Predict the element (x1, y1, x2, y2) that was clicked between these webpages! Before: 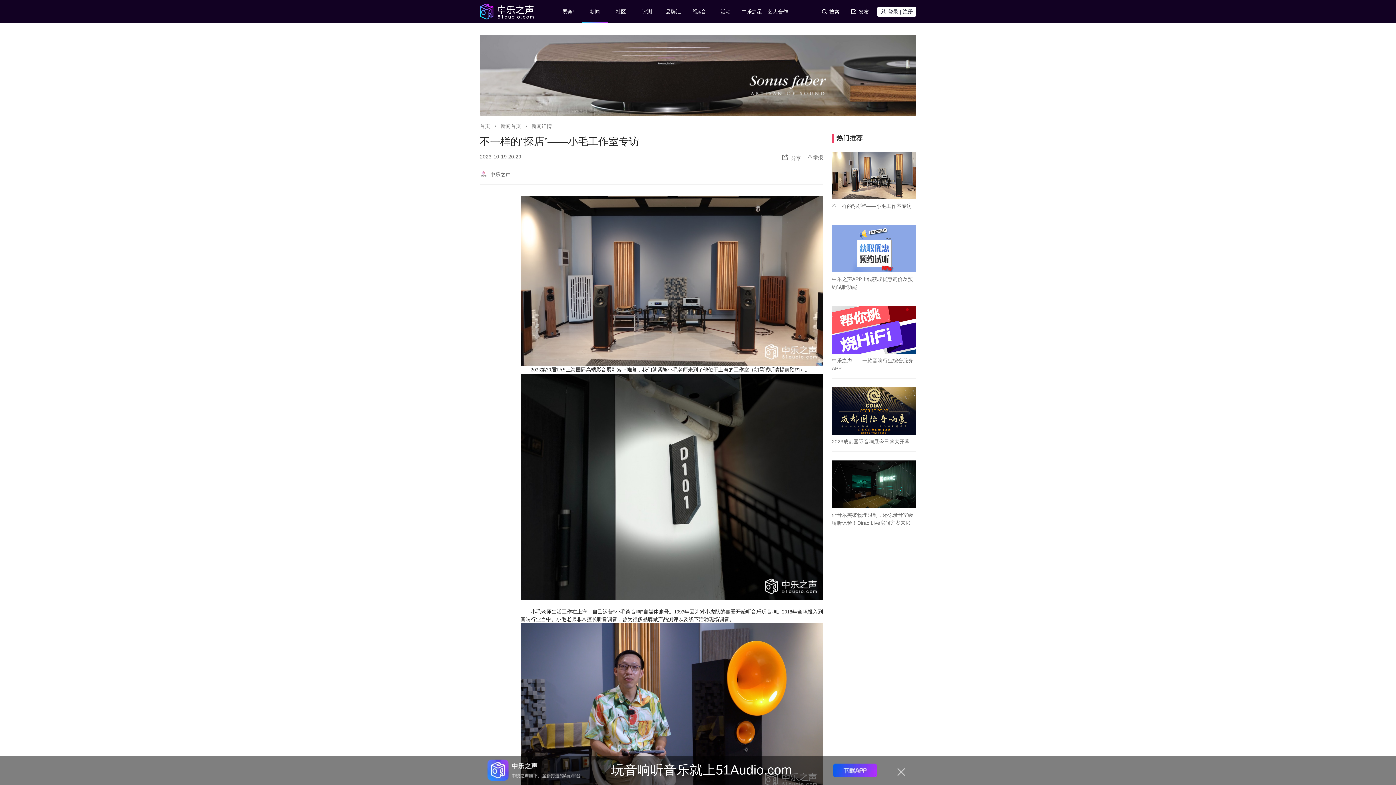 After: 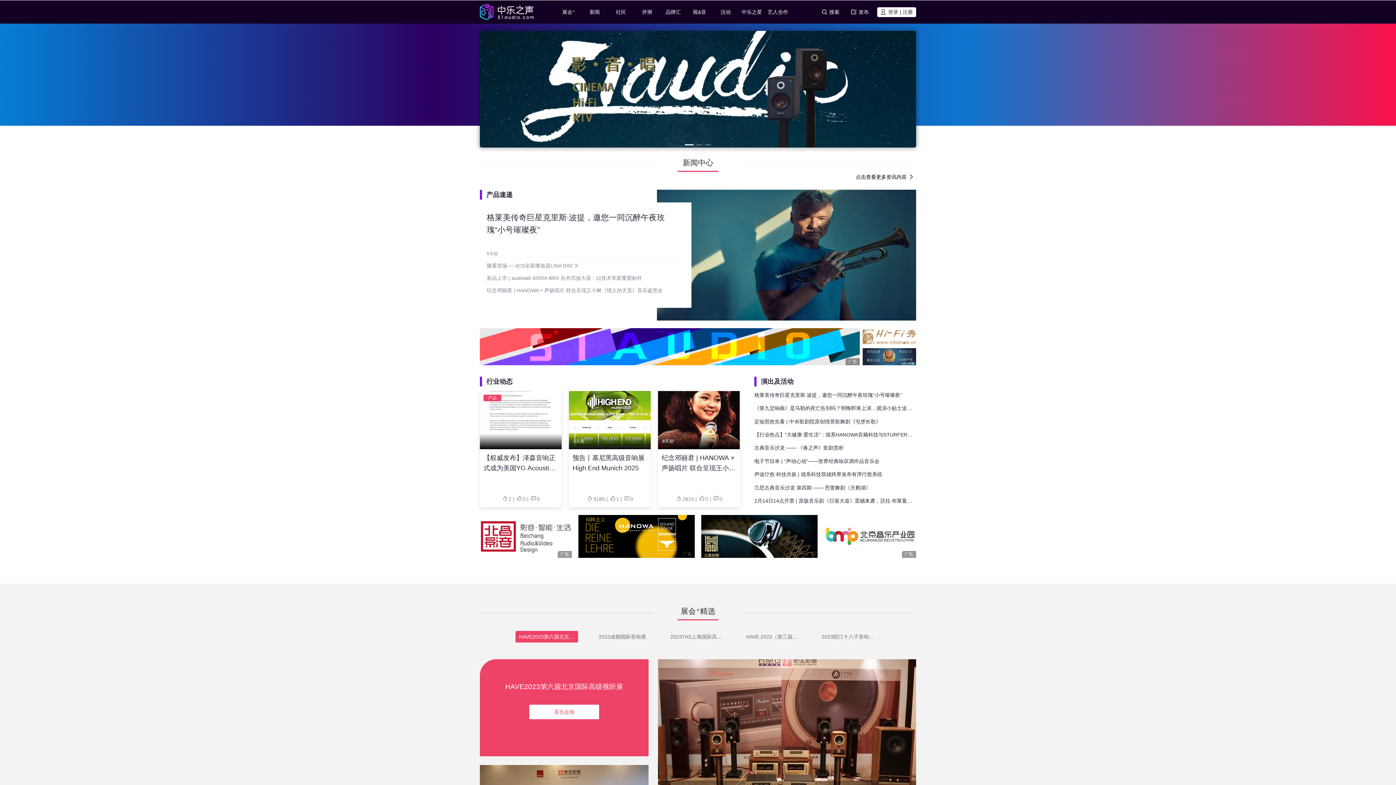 Action: label: 首页 bbox: (480, 123, 490, 129)